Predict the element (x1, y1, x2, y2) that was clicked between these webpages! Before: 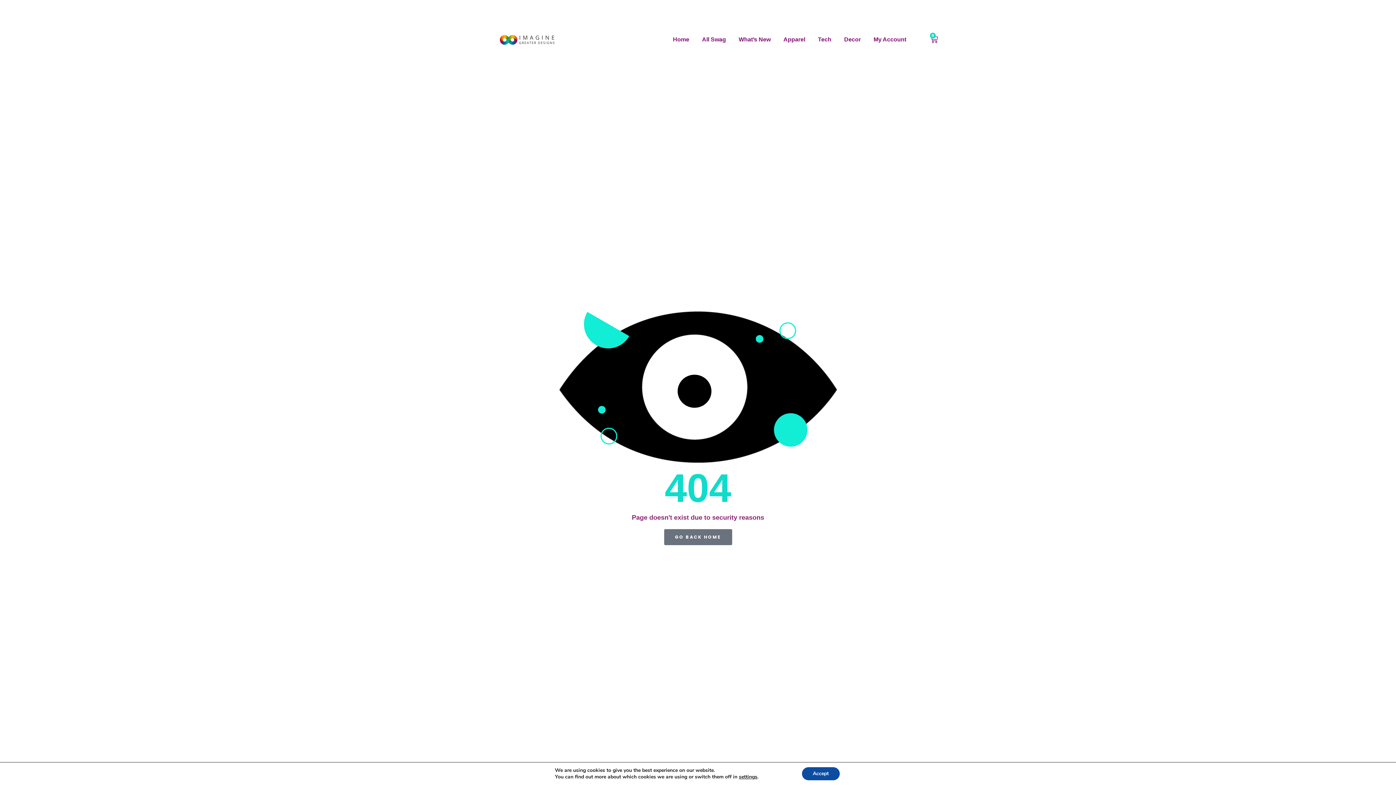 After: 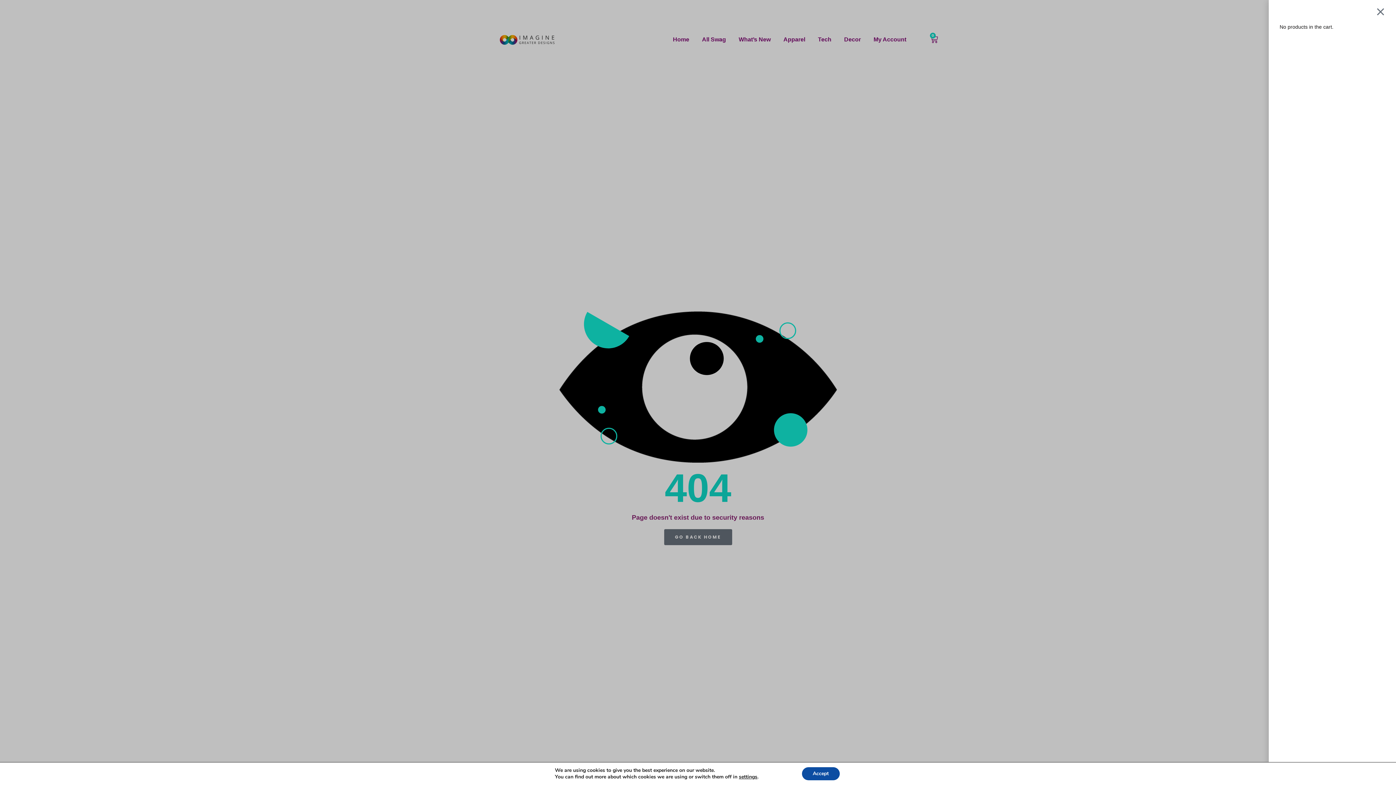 Action: bbox: (919, 29, 949, 49) label: $0.00
0
CART